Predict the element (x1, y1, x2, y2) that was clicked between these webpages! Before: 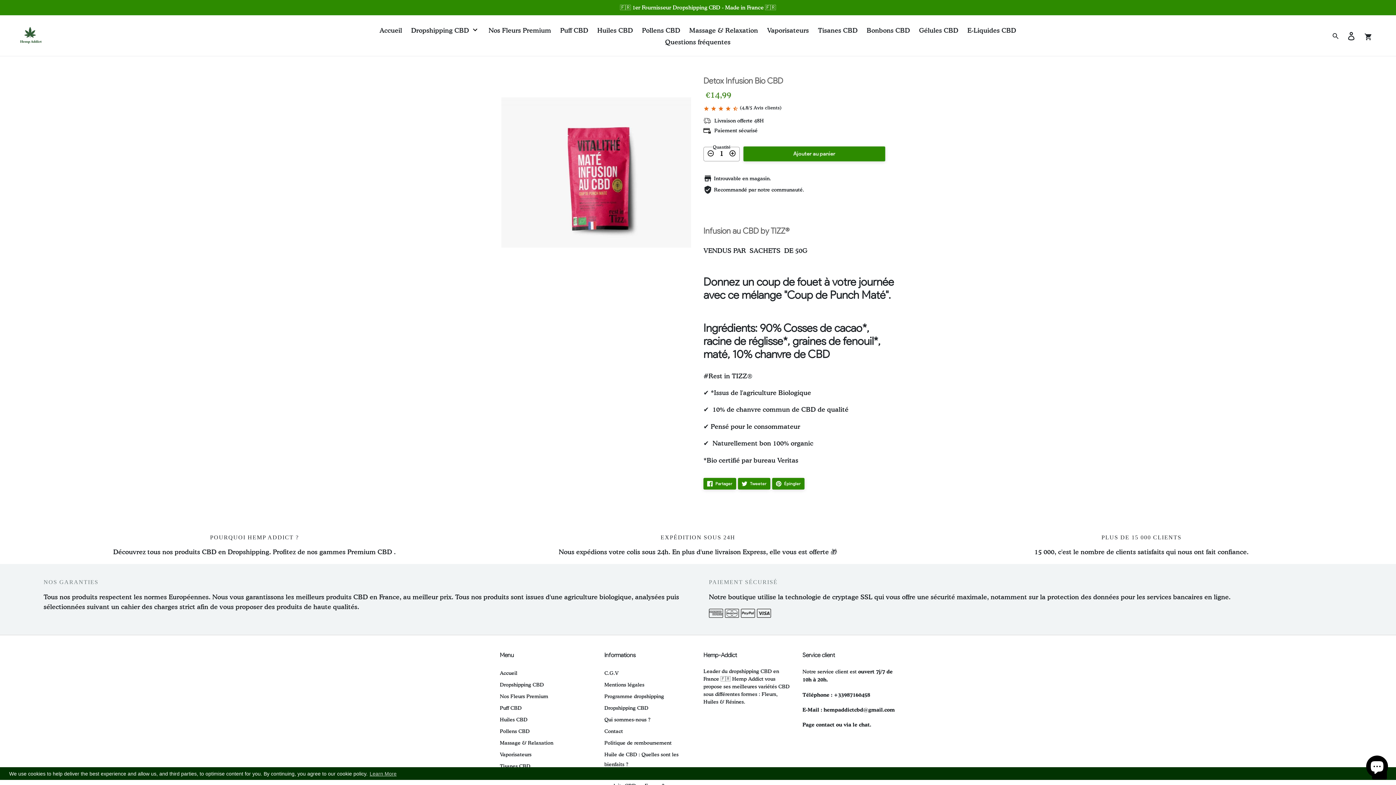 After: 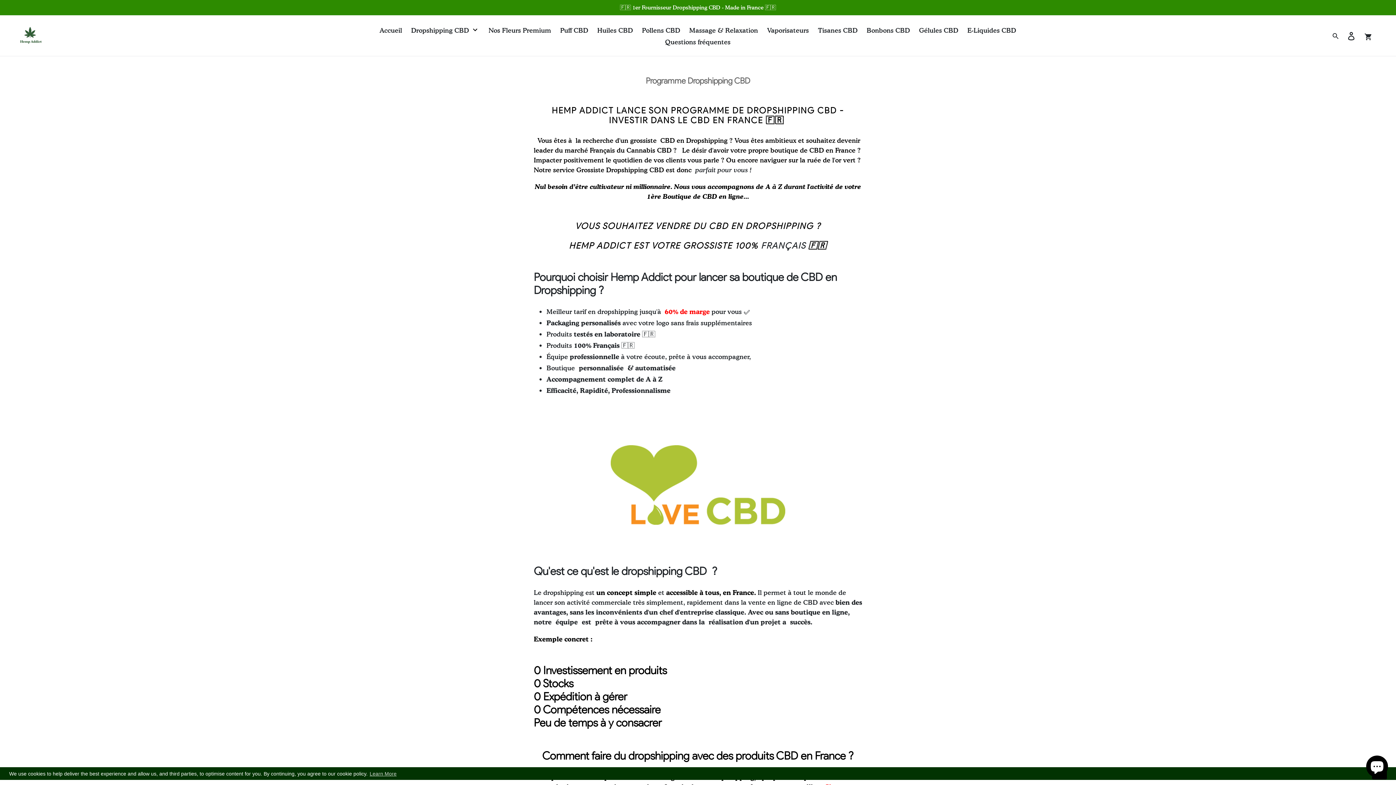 Action: bbox: (500, 682, 544, 688) label: Dropshipping CBD